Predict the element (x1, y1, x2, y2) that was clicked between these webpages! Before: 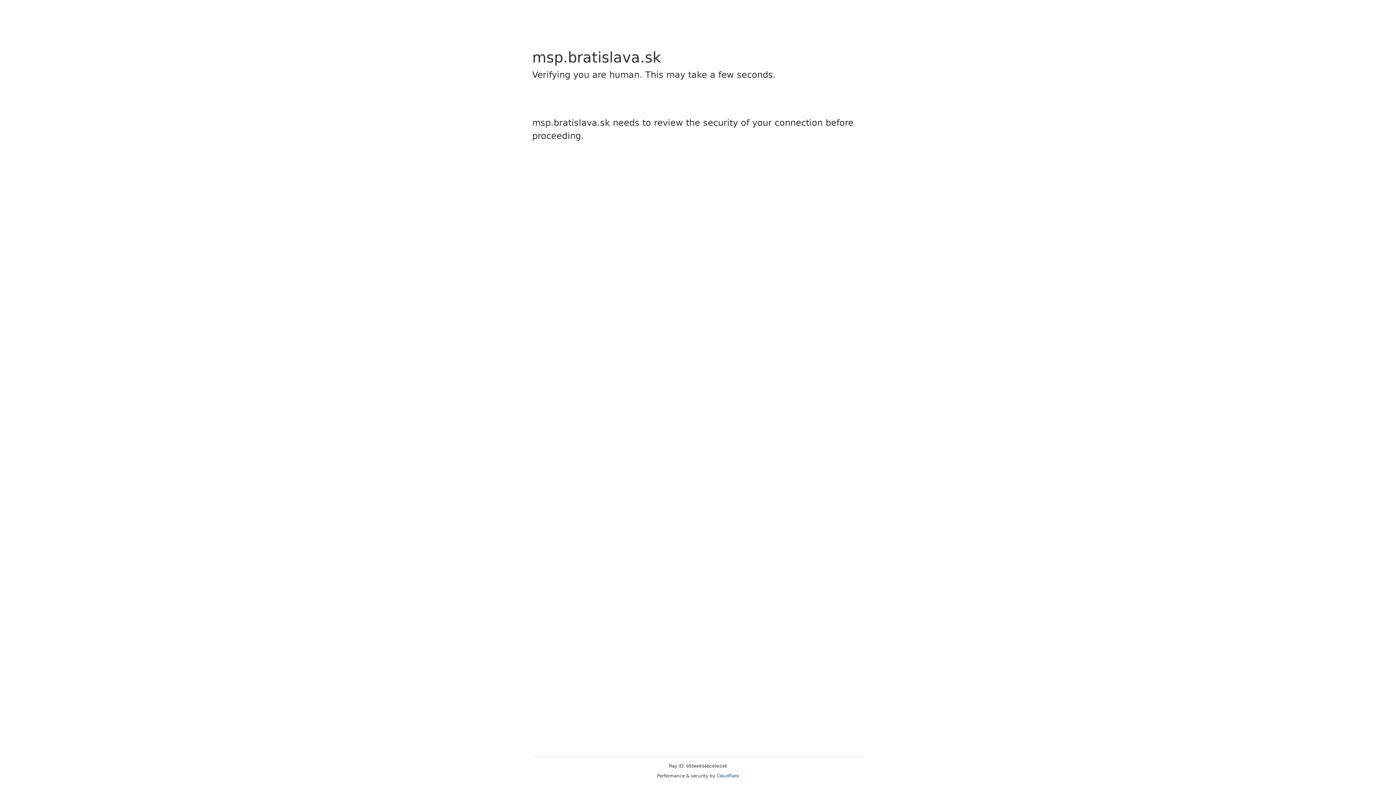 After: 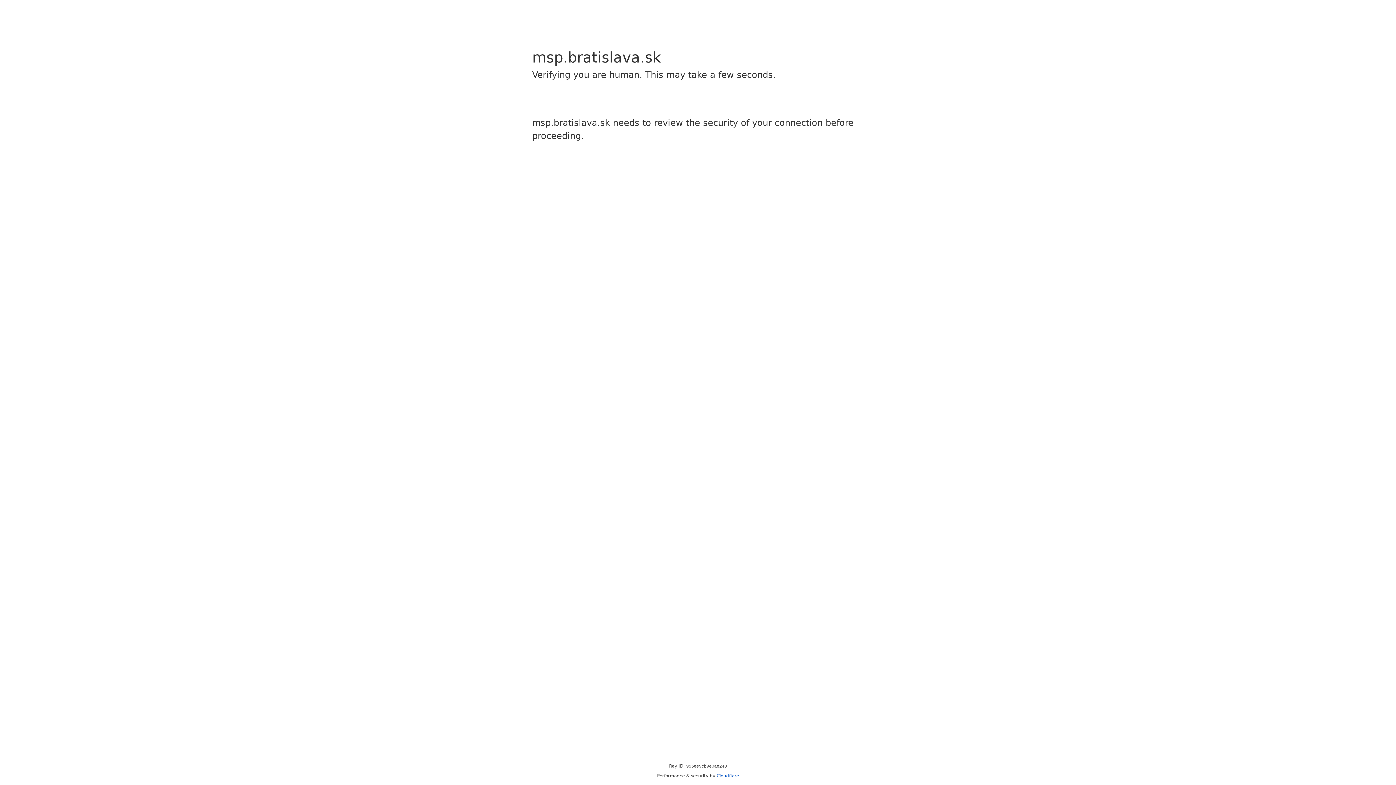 Action: label: Cloudflare bbox: (716, 773, 739, 778)